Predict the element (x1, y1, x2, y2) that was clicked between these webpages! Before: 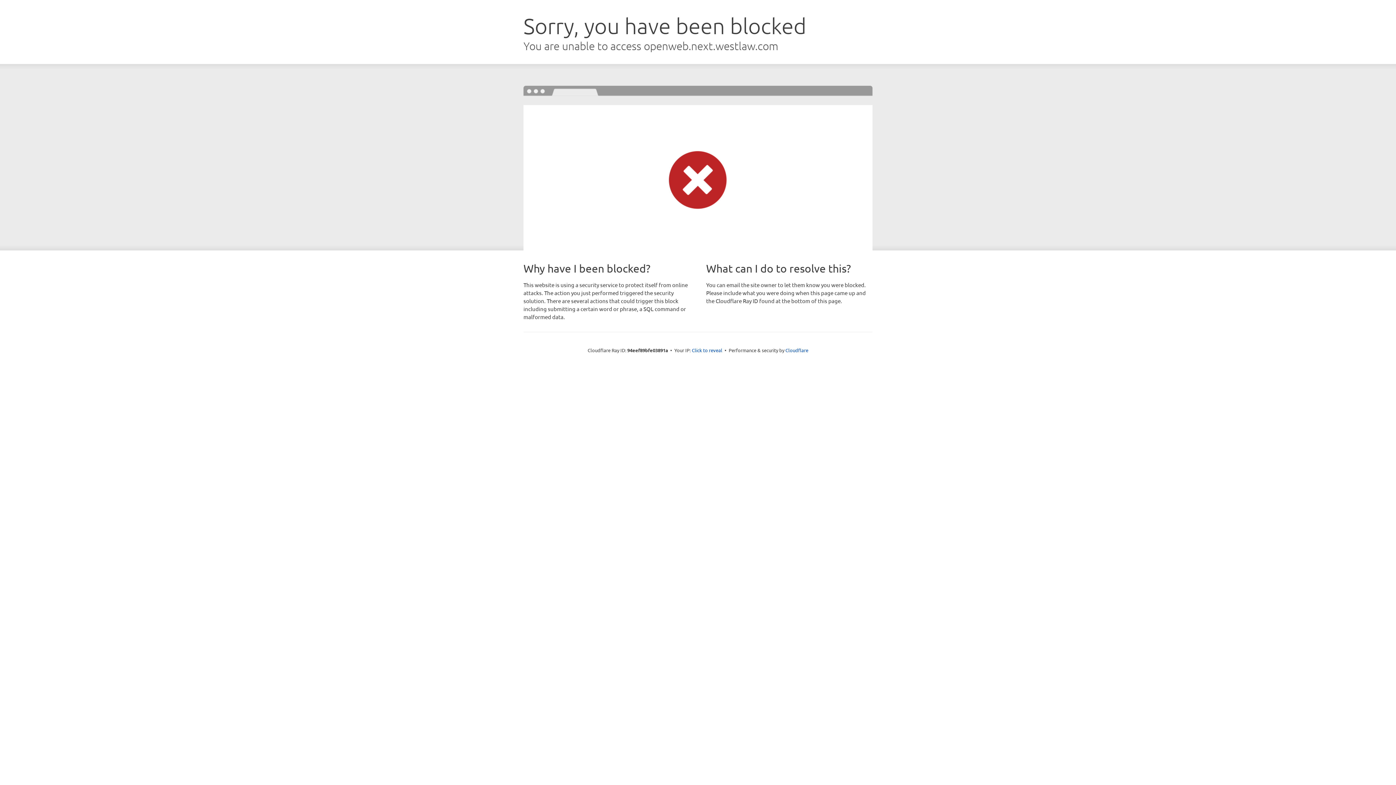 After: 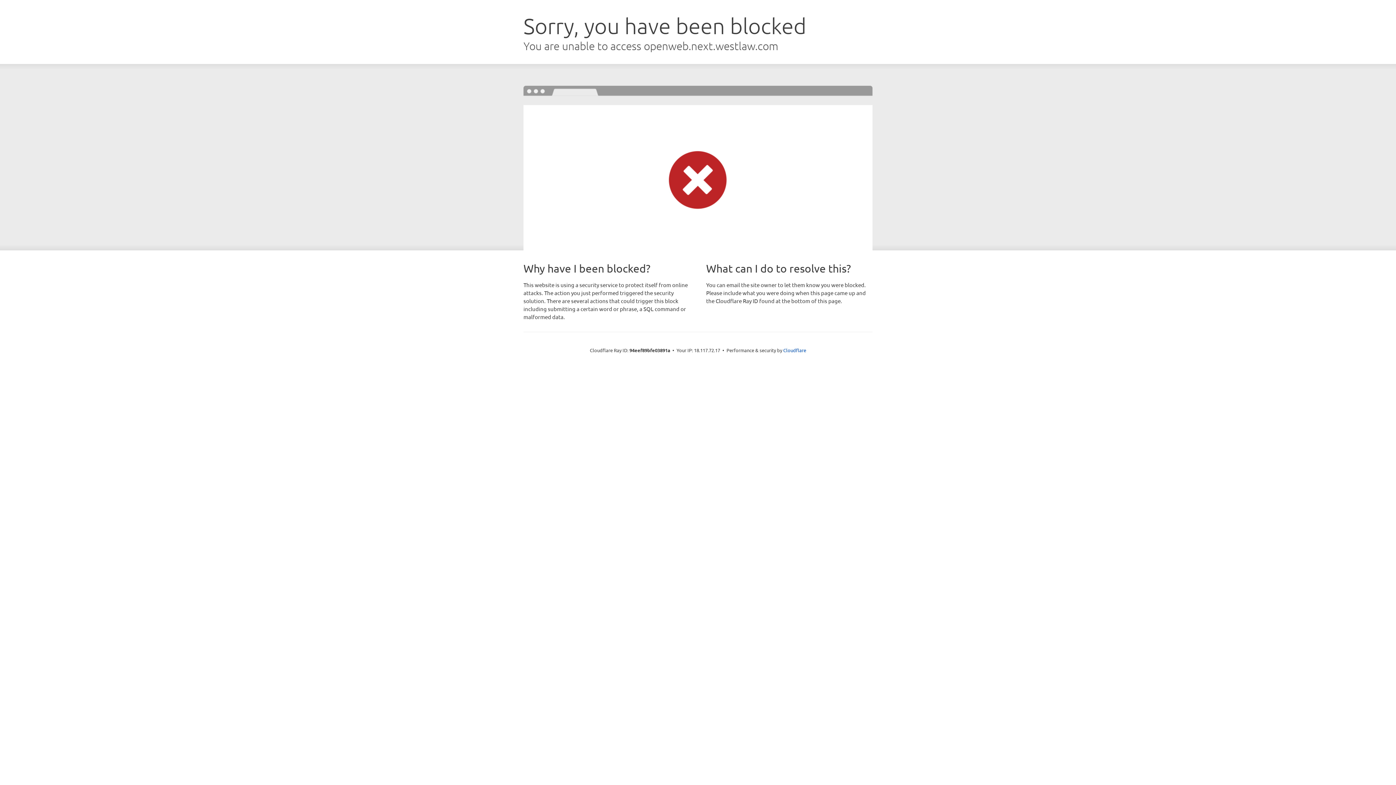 Action: bbox: (692, 346, 722, 353) label: Click to reveal